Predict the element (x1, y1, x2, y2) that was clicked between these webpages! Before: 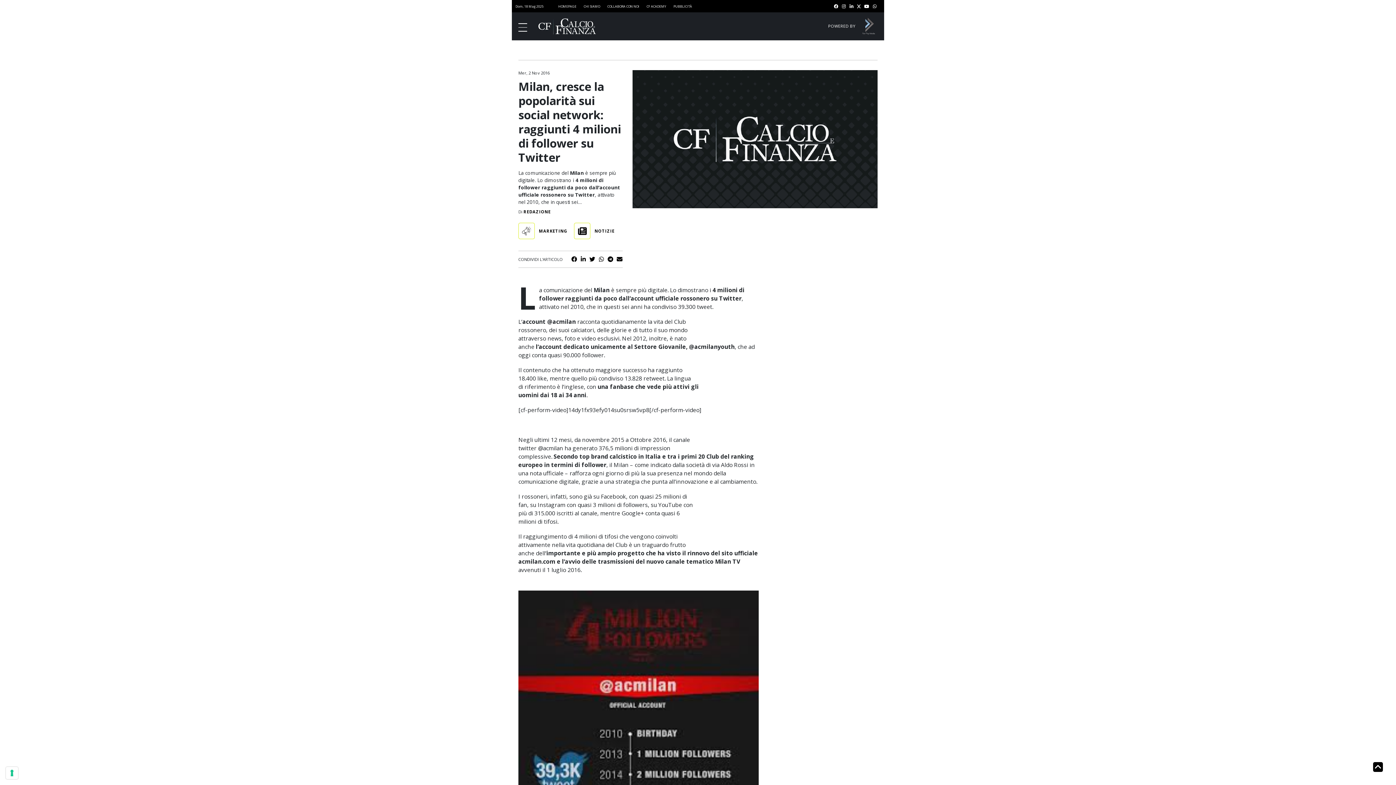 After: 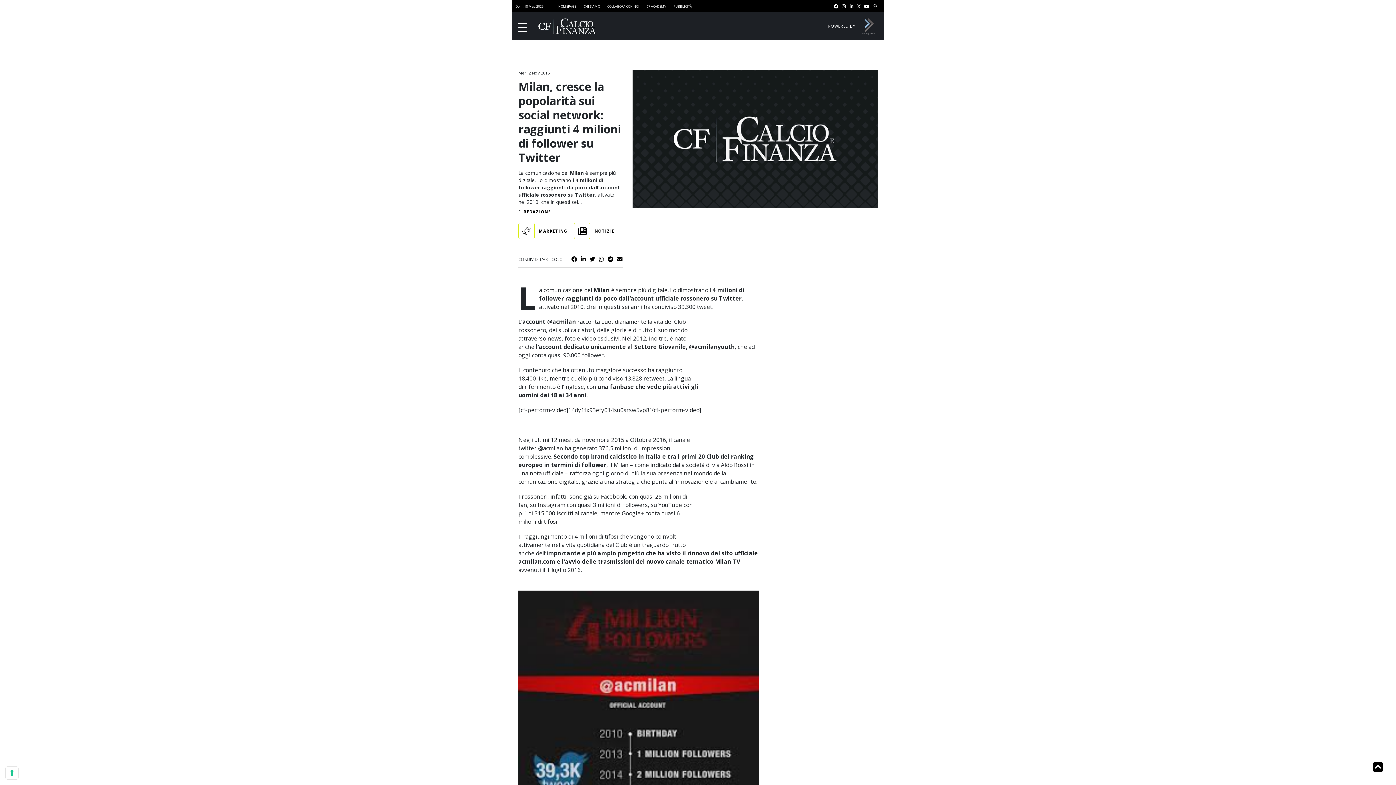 Action: bbox: (849, 4, 853, 8) label: fa-linkedin-in